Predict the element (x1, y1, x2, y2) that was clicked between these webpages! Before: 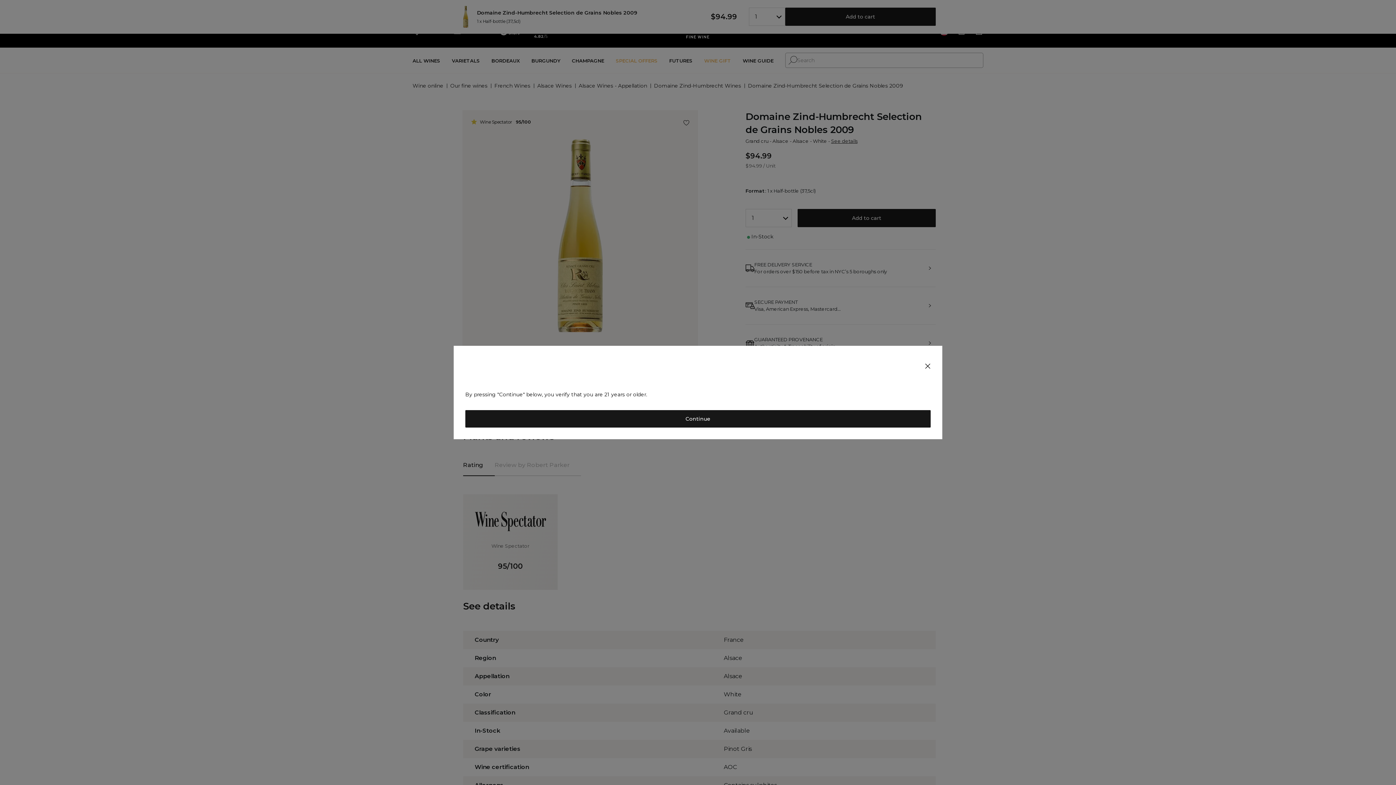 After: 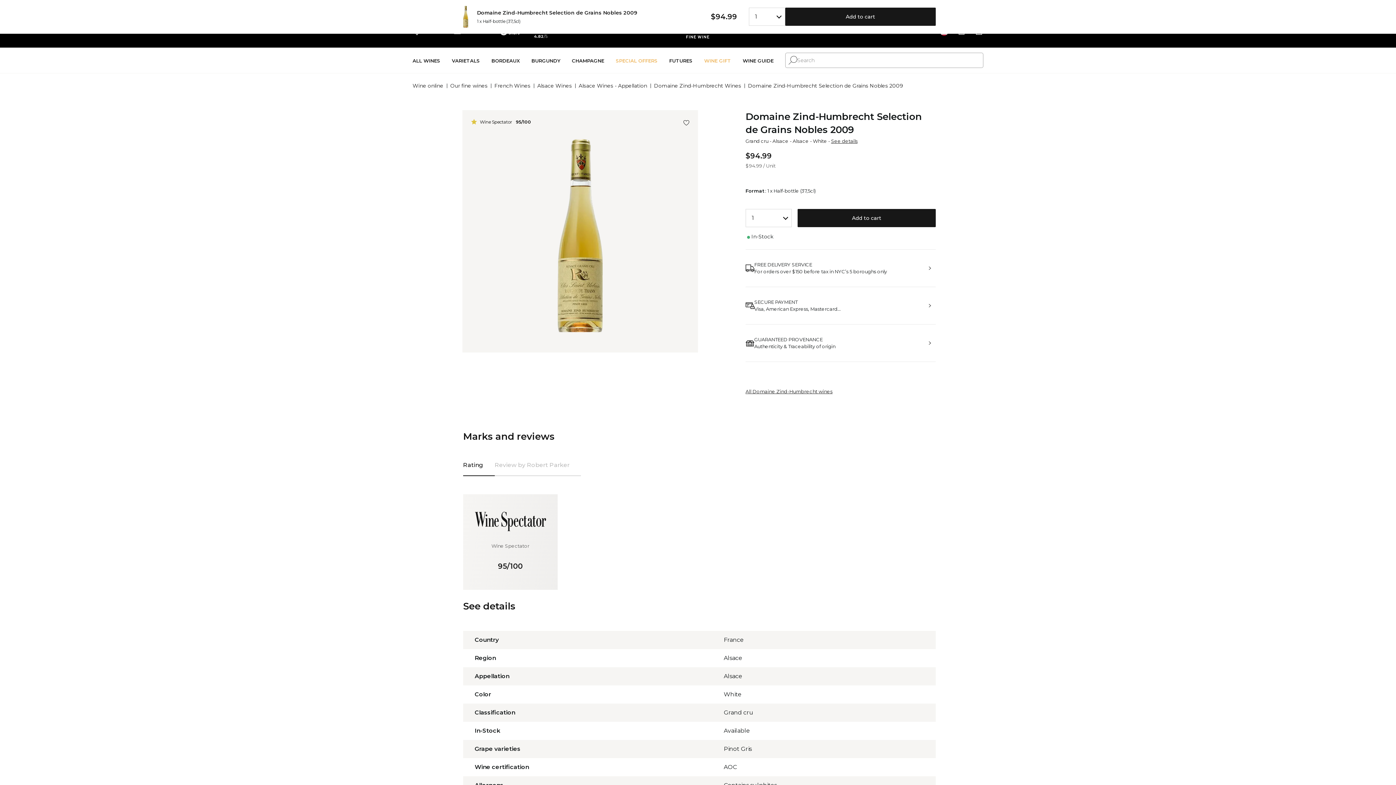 Action: bbox: (919, 357, 936, 375)